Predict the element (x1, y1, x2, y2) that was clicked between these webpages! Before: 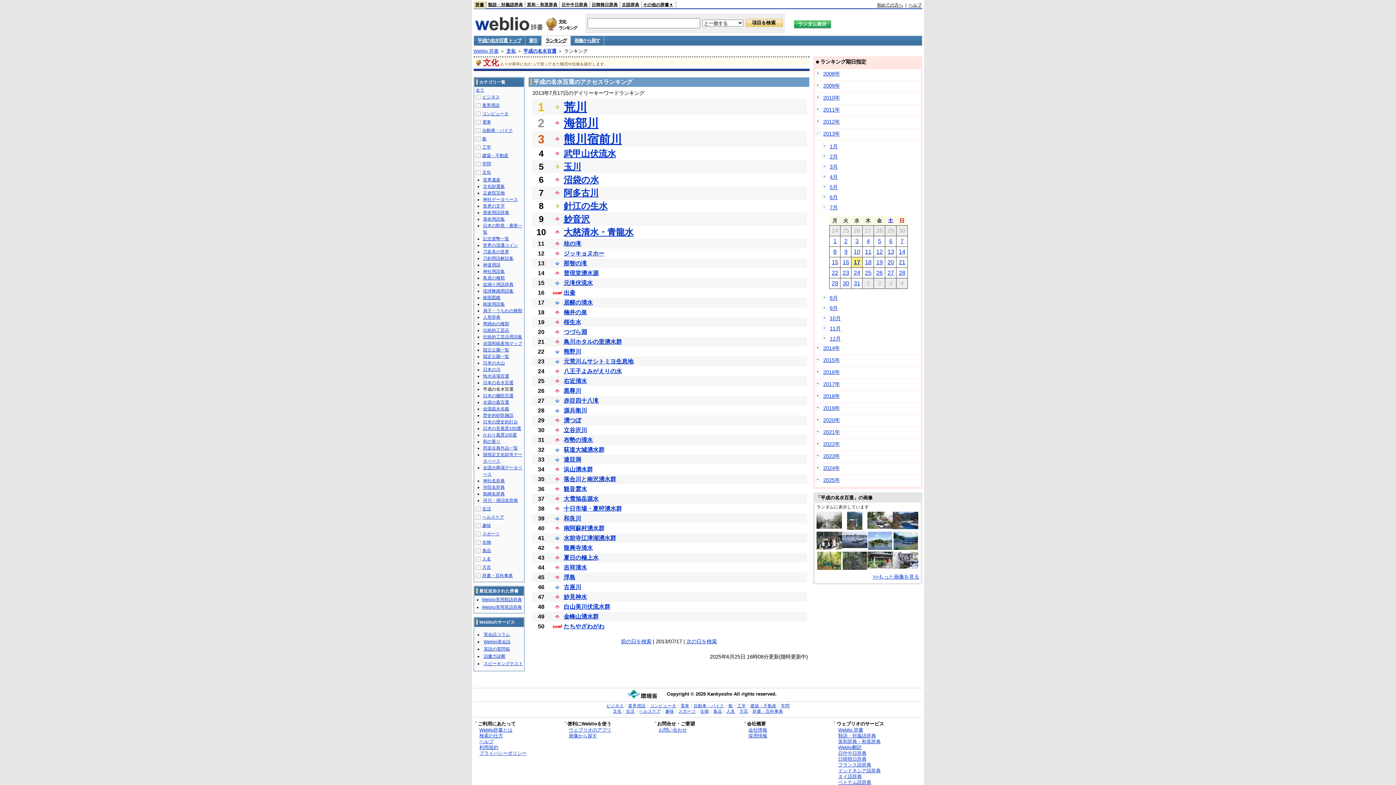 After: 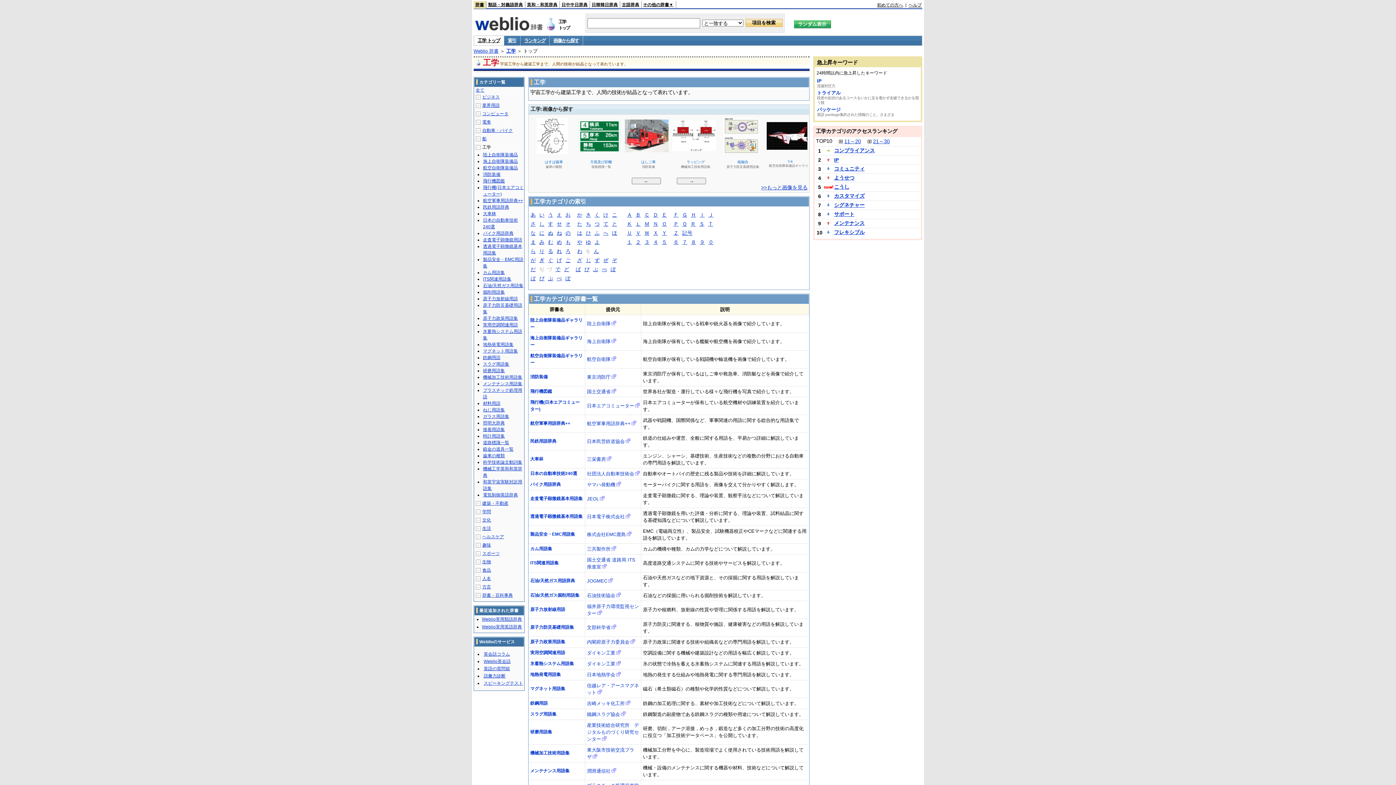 Action: bbox: (737, 704, 746, 708) label: 工学